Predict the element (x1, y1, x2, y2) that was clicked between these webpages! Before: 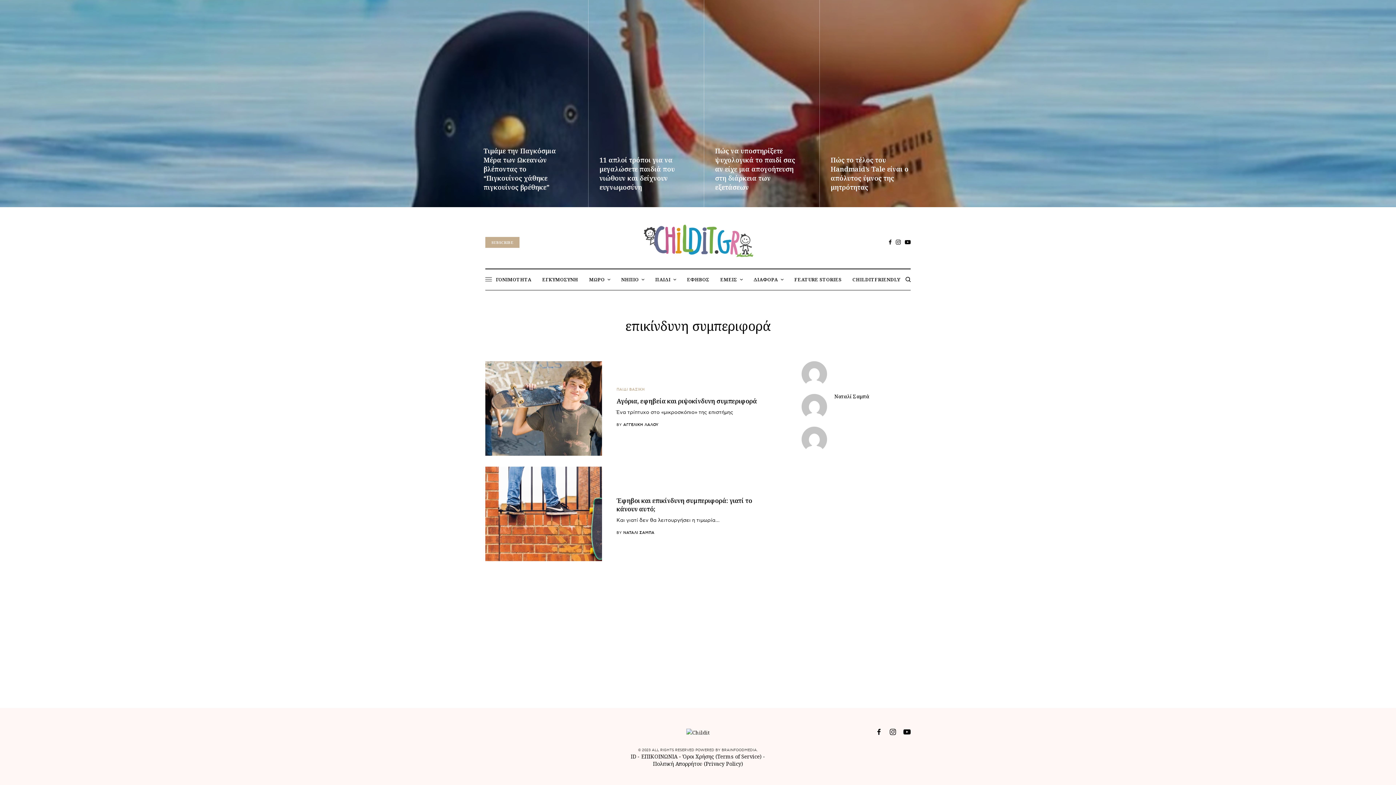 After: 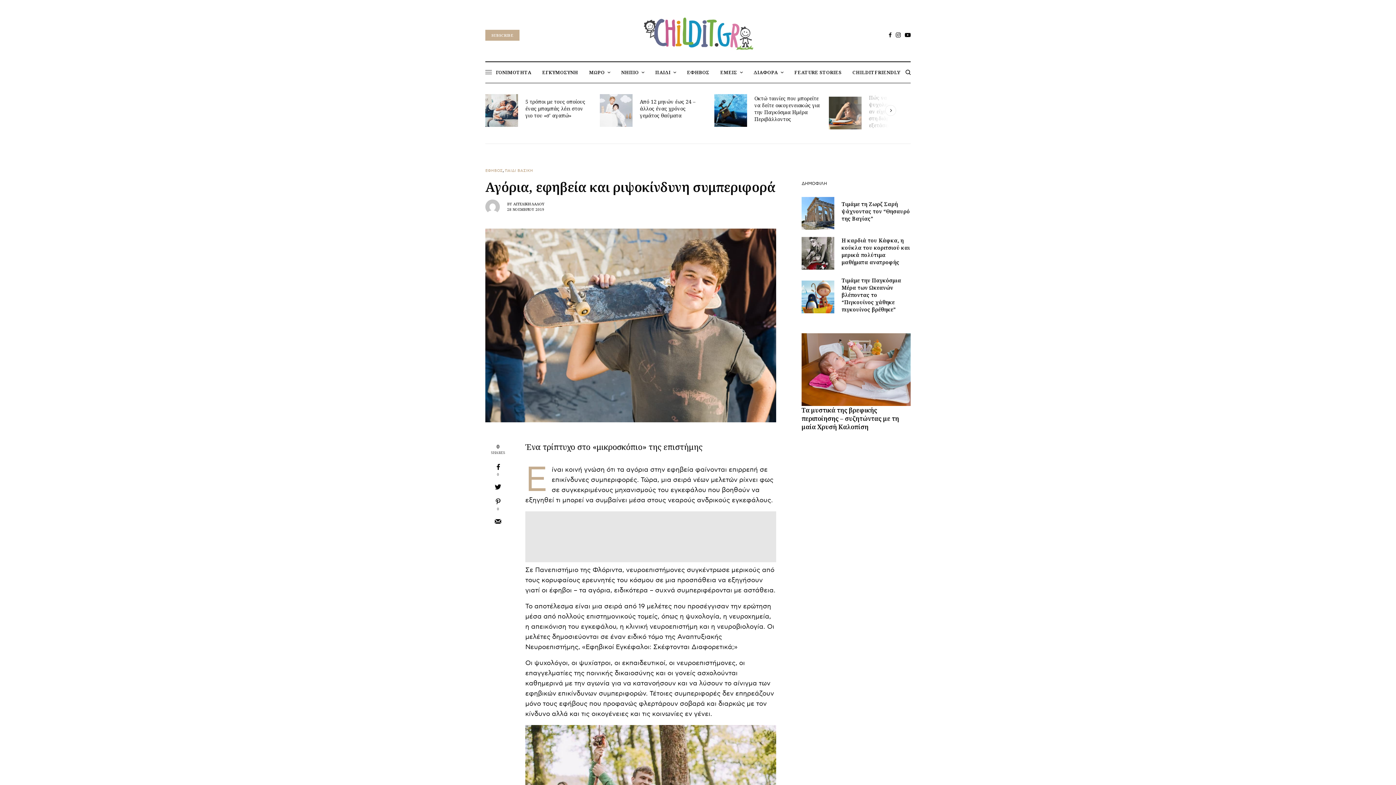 Action: bbox: (485, 361, 602, 456)